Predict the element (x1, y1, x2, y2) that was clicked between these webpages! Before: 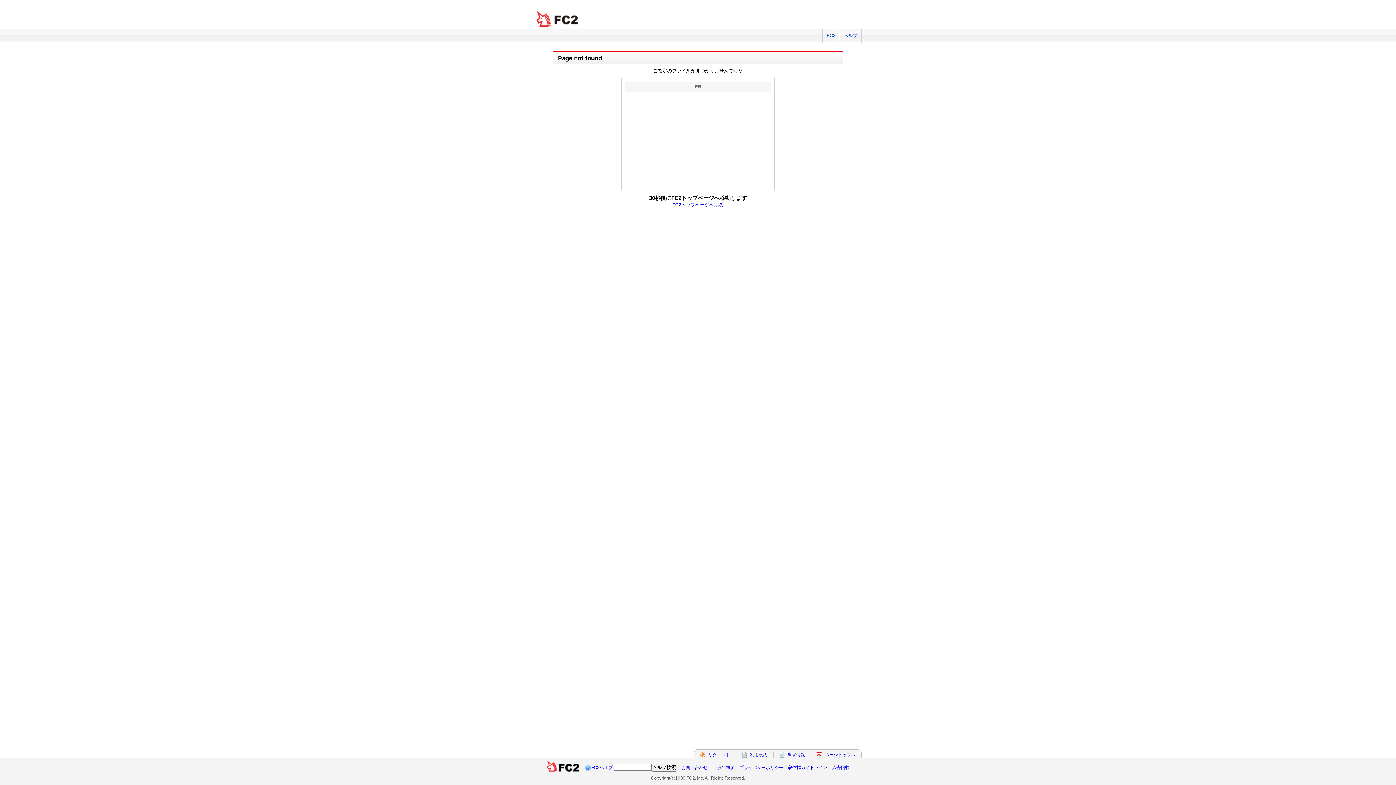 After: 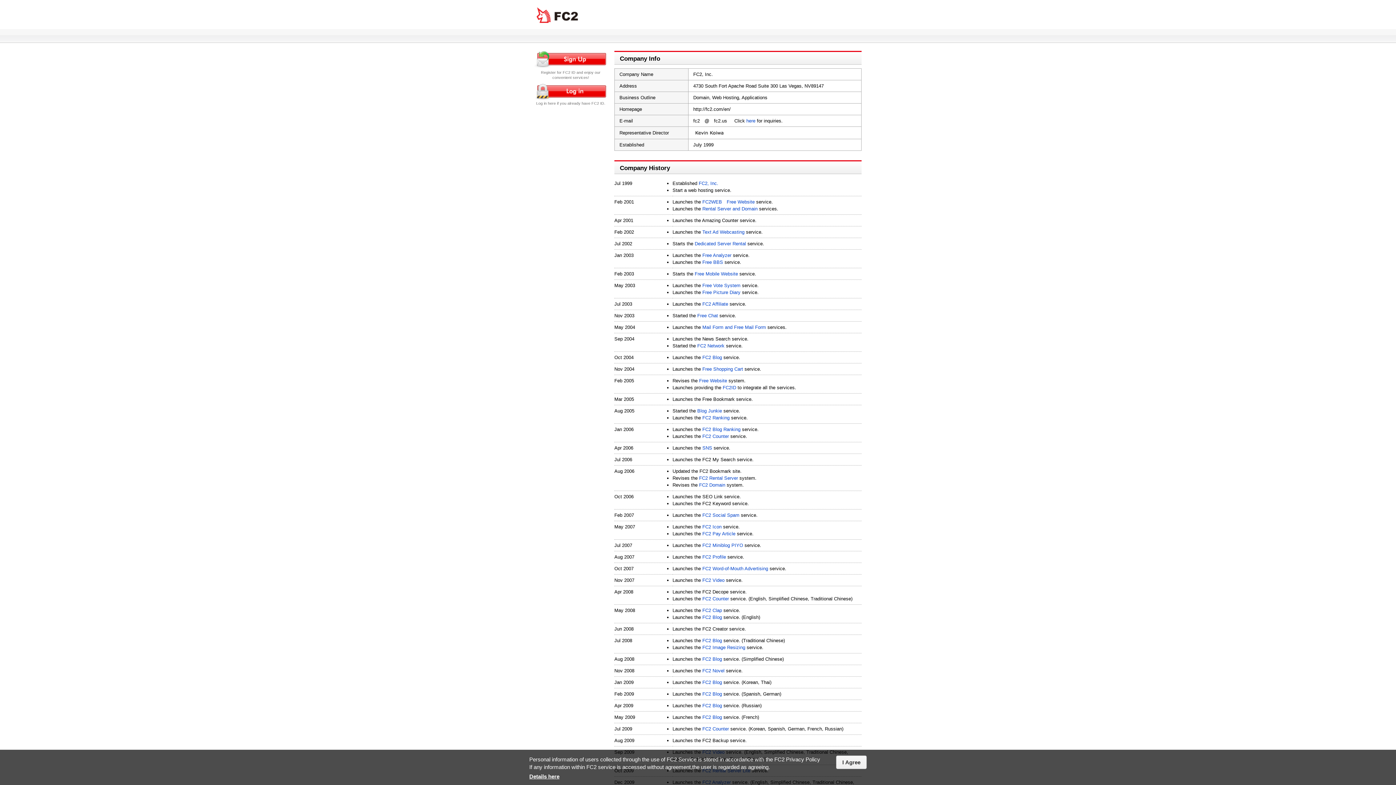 Action: label: 会社概要 bbox: (717, 765, 735, 770)